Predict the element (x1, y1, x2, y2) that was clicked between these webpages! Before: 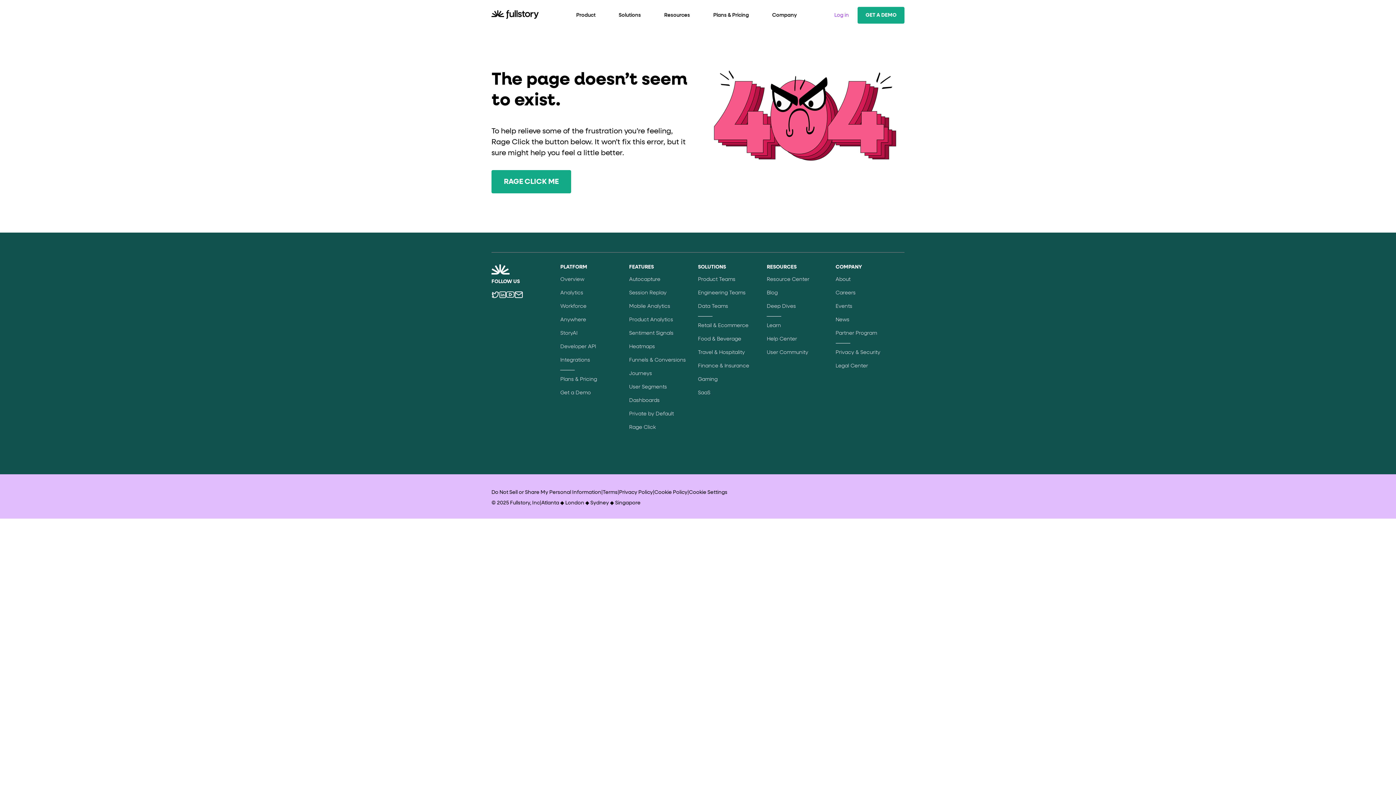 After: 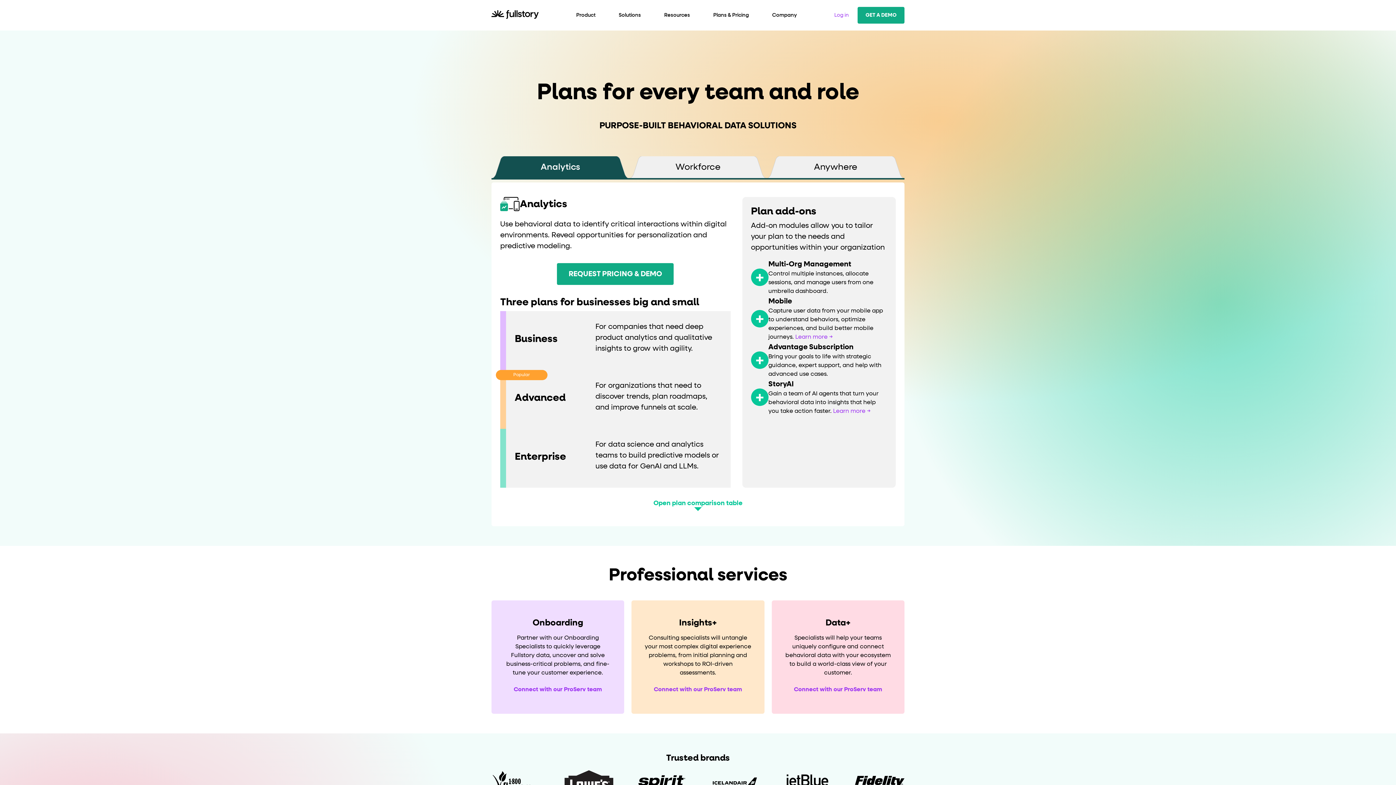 Action: bbox: (560, 375, 597, 383) label: Plans & Pricing